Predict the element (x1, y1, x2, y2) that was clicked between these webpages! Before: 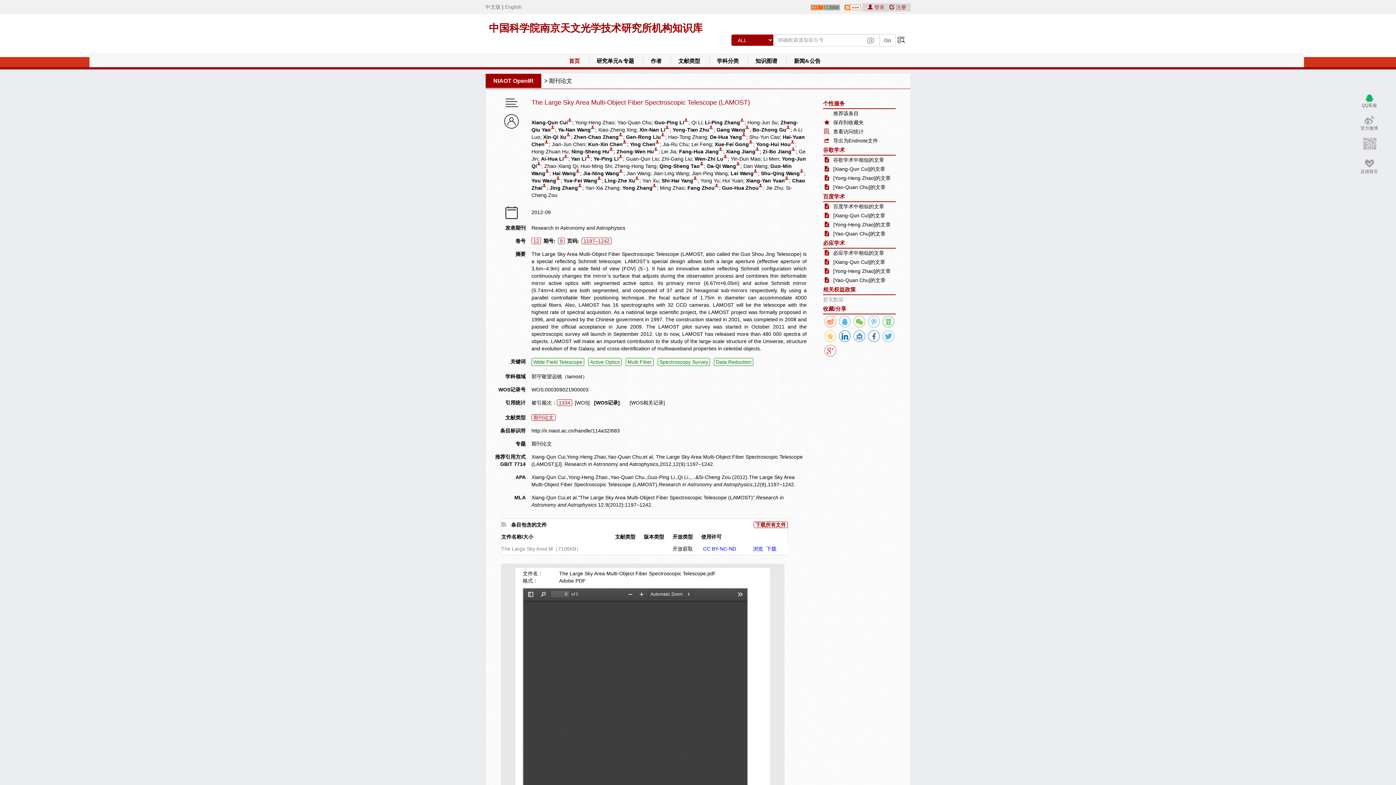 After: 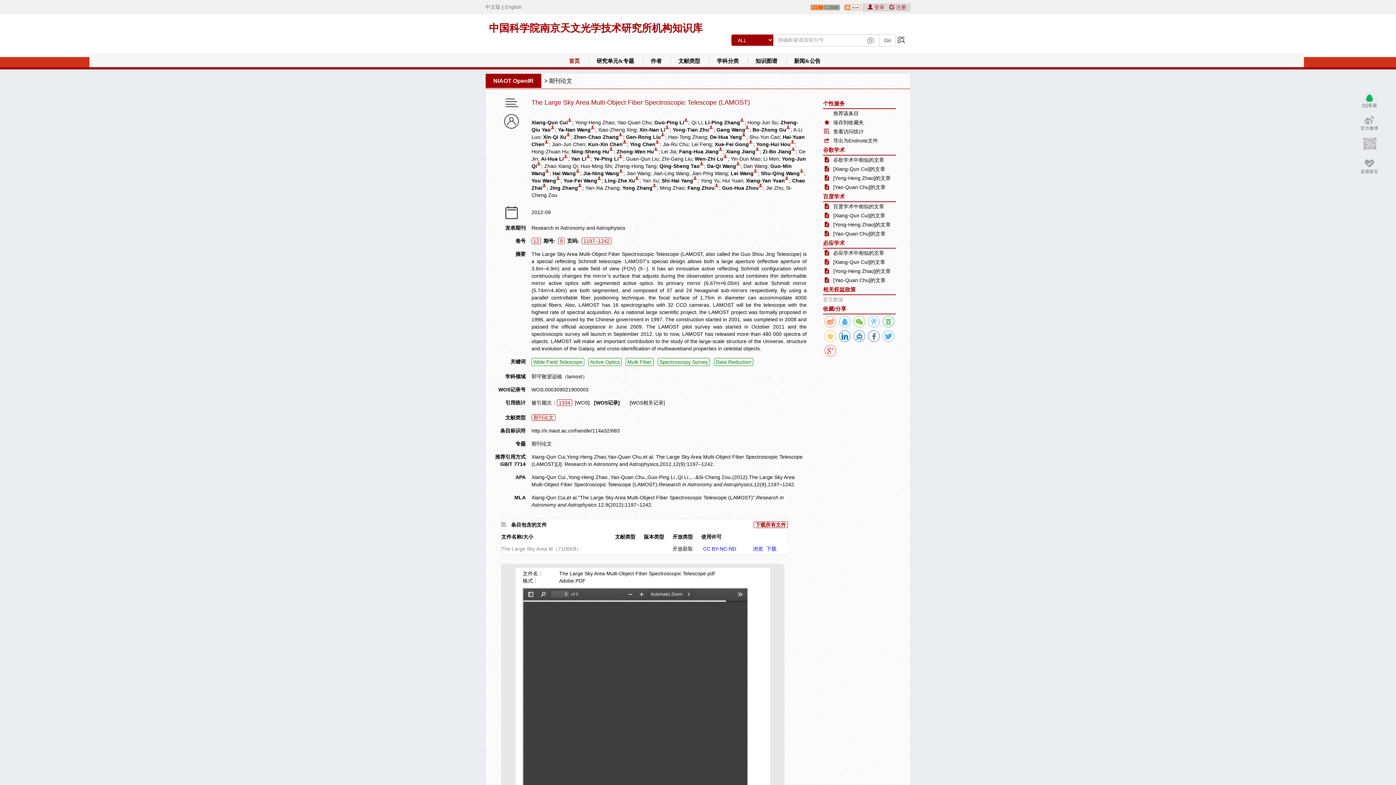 Action: bbox: (590, 126, 595, 132)